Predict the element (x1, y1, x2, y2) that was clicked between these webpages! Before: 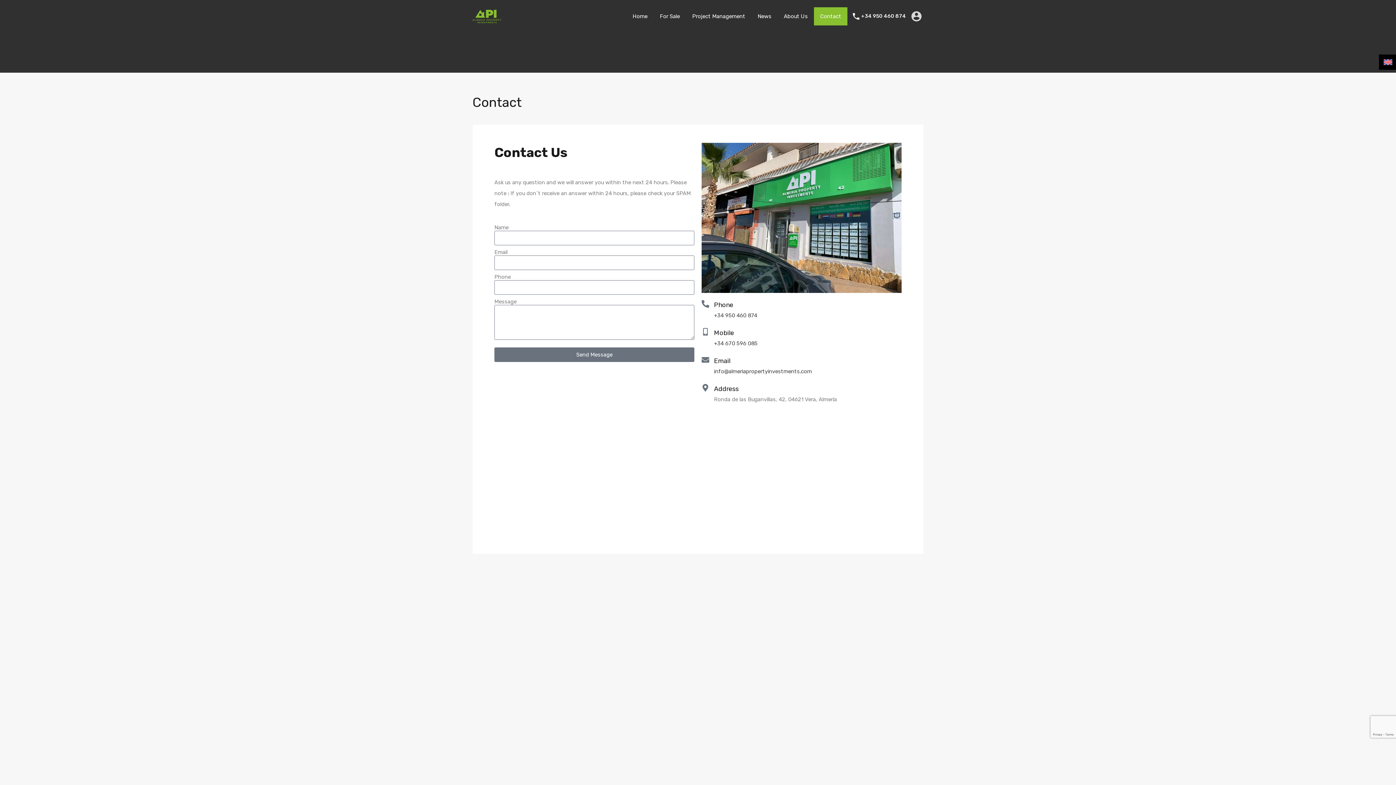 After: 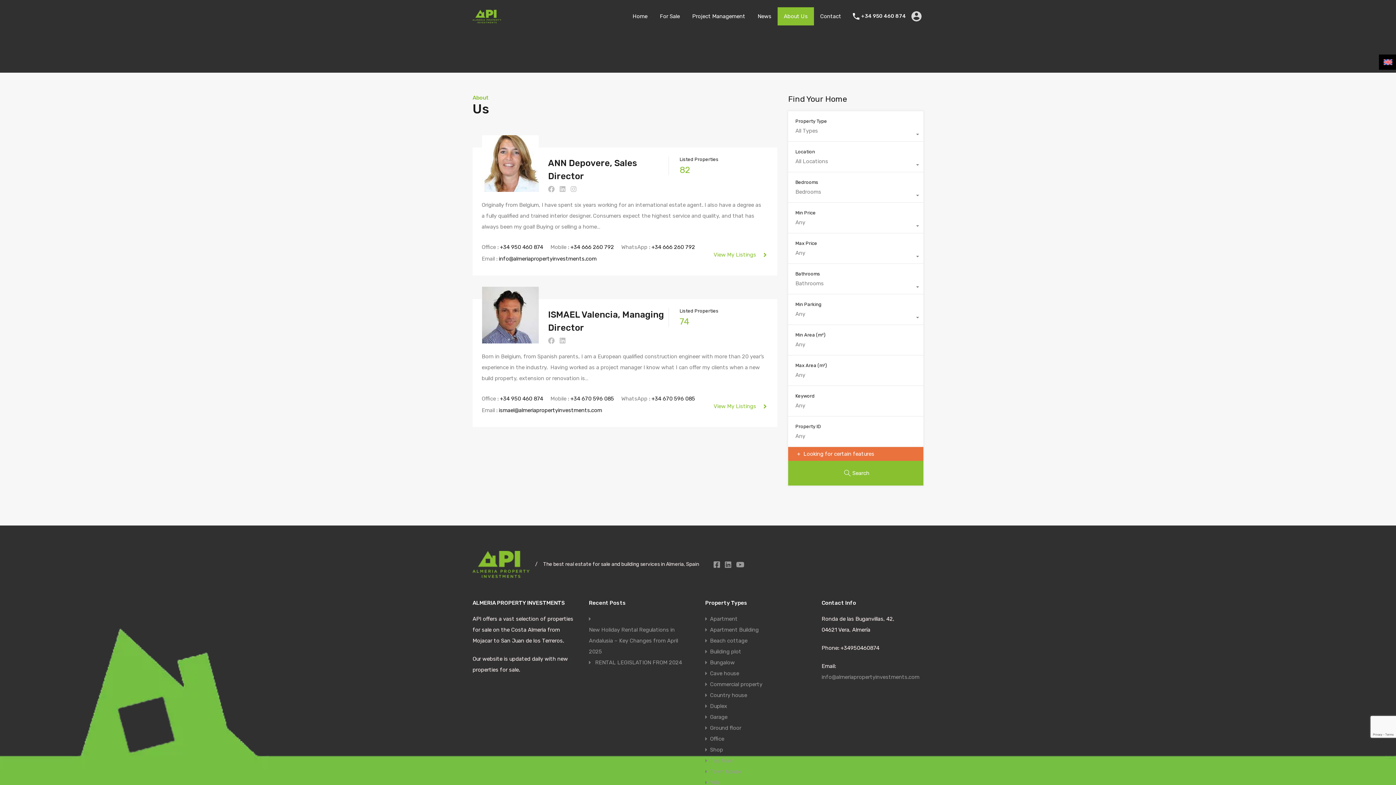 Action: bbox: (777, 7, 814, 25) label: About Us